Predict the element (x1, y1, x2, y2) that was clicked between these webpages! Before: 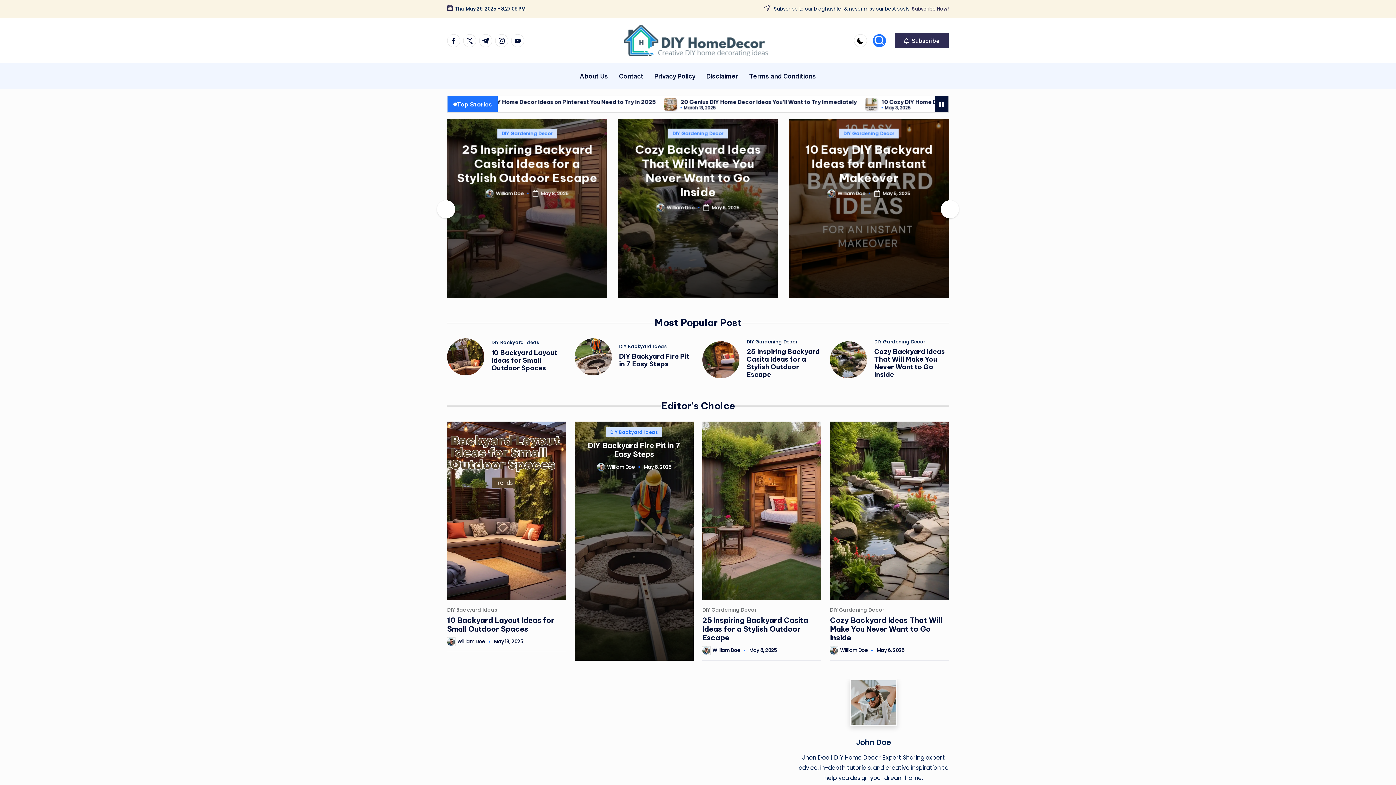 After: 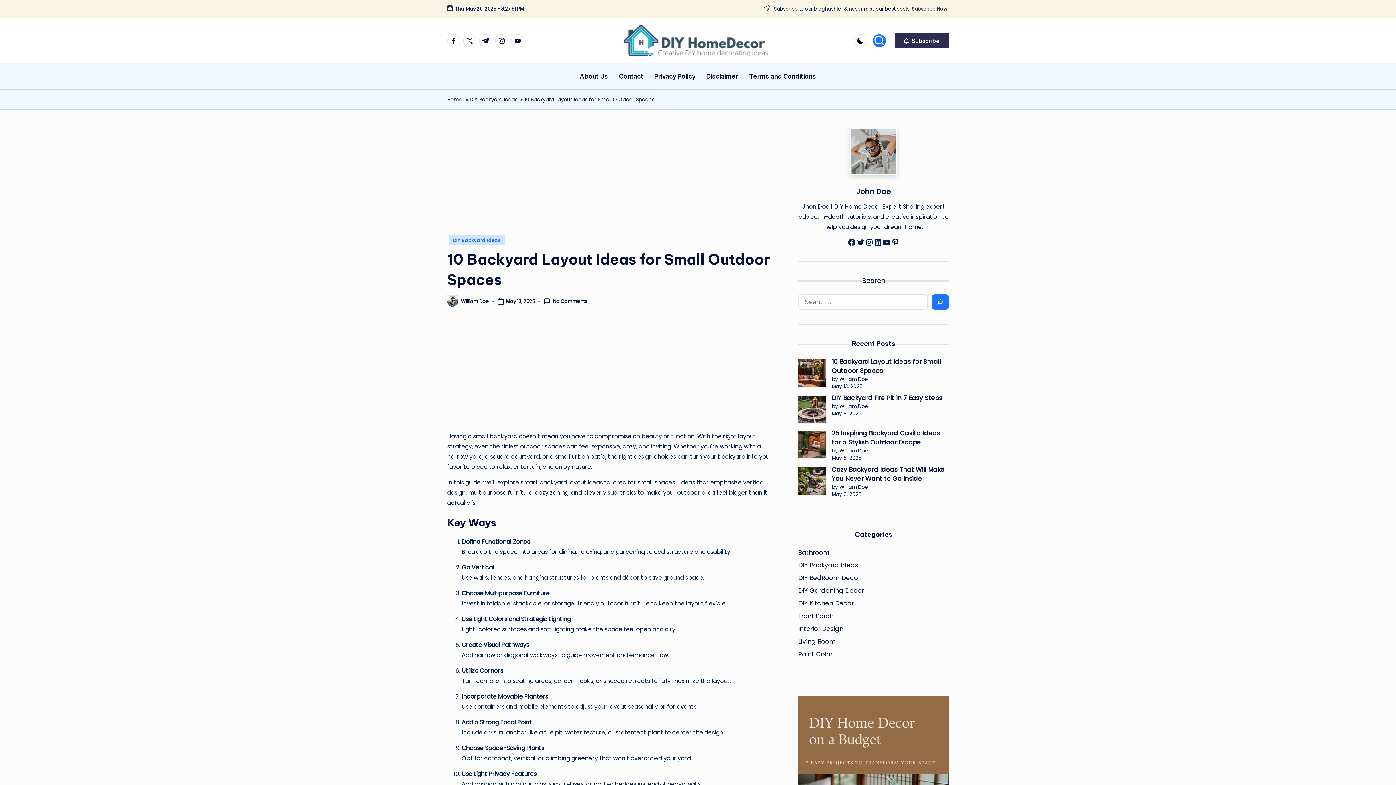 Action: bbox: (447, 119, 607, 298)